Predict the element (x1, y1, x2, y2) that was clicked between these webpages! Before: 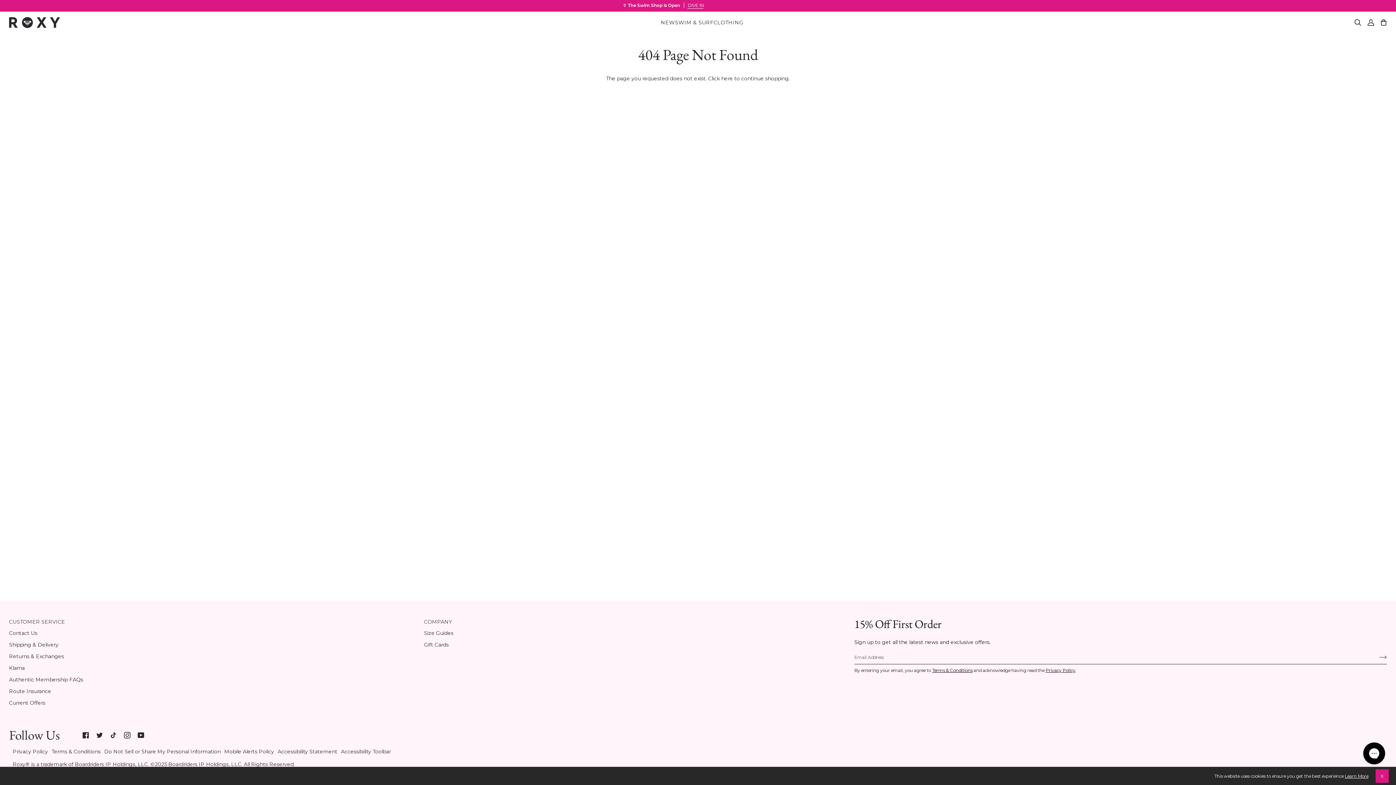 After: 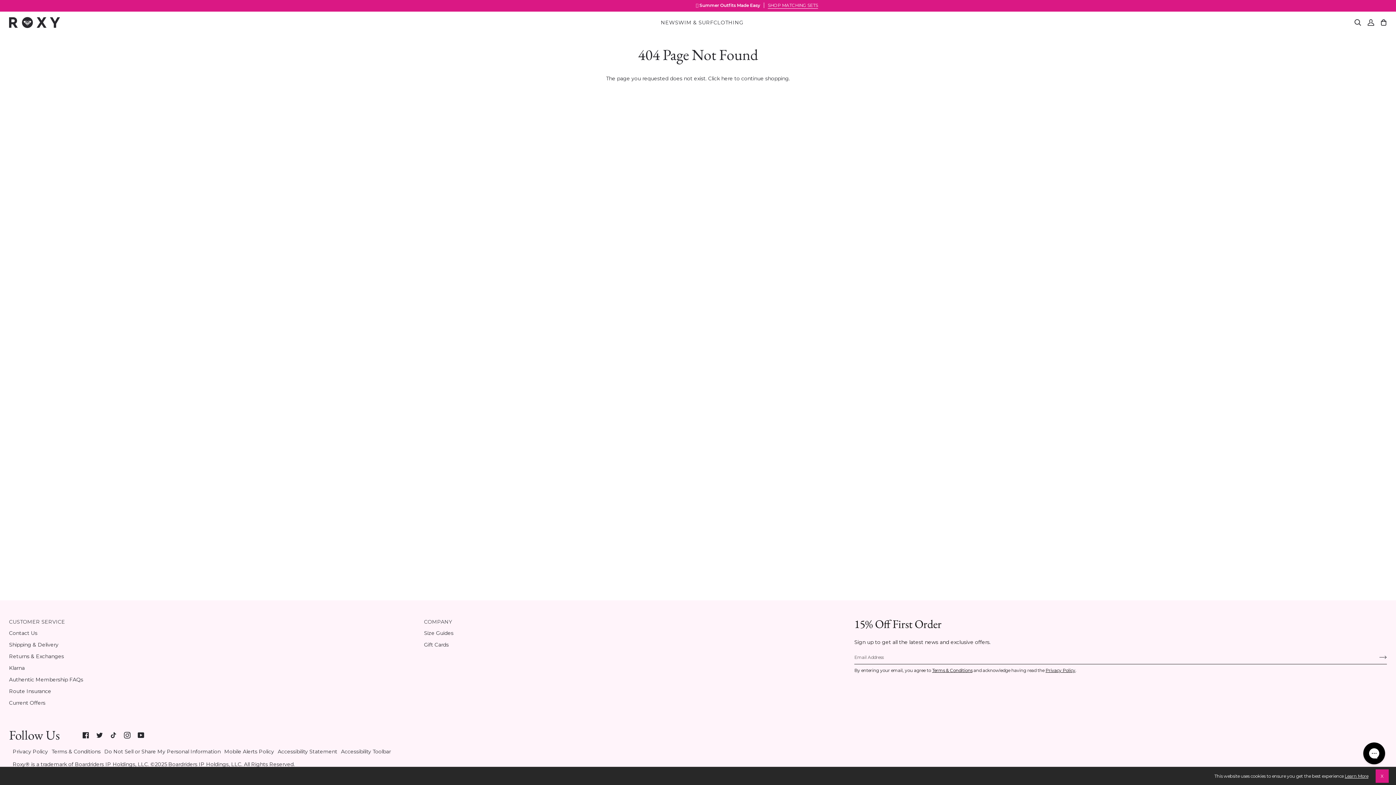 Action: bbox: (110, 732, 116, 738) label:  
Tiktok